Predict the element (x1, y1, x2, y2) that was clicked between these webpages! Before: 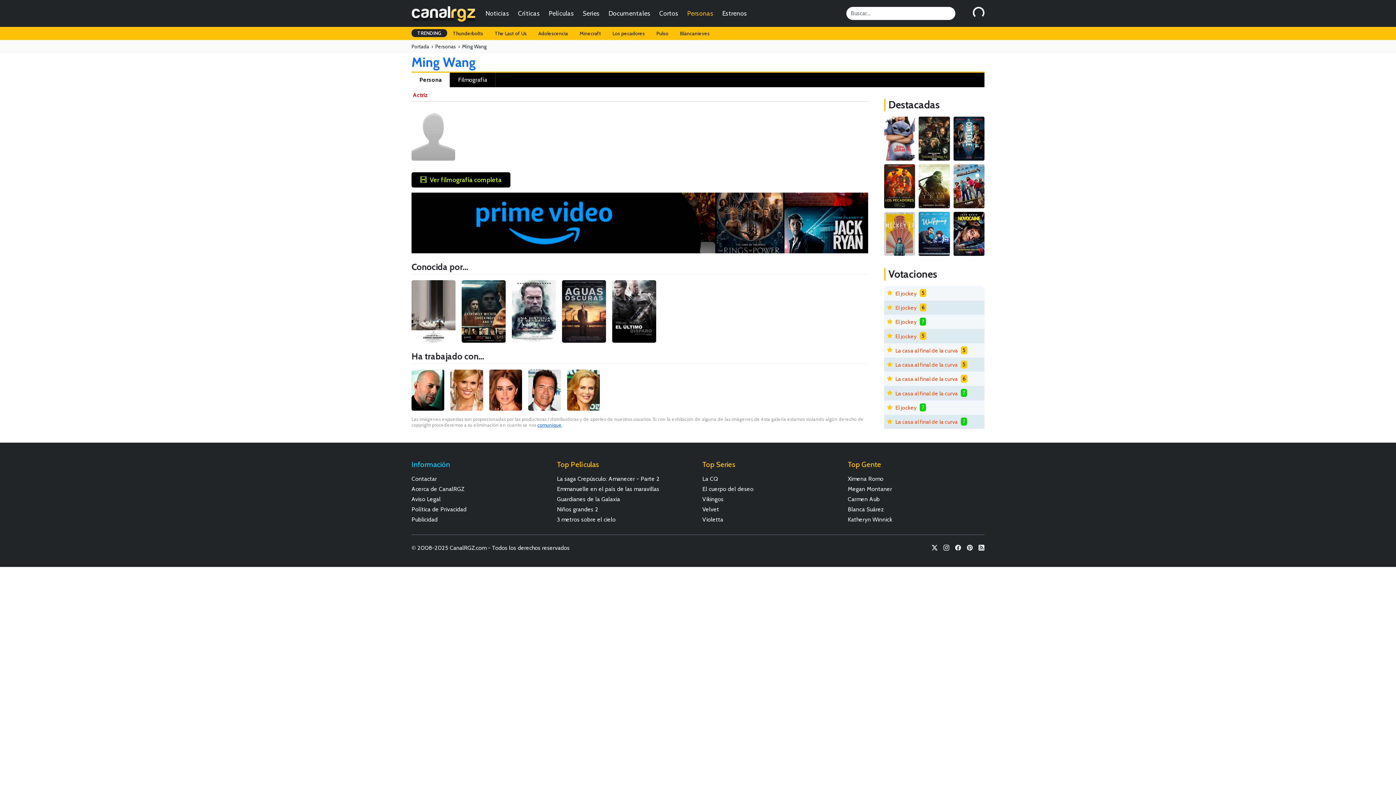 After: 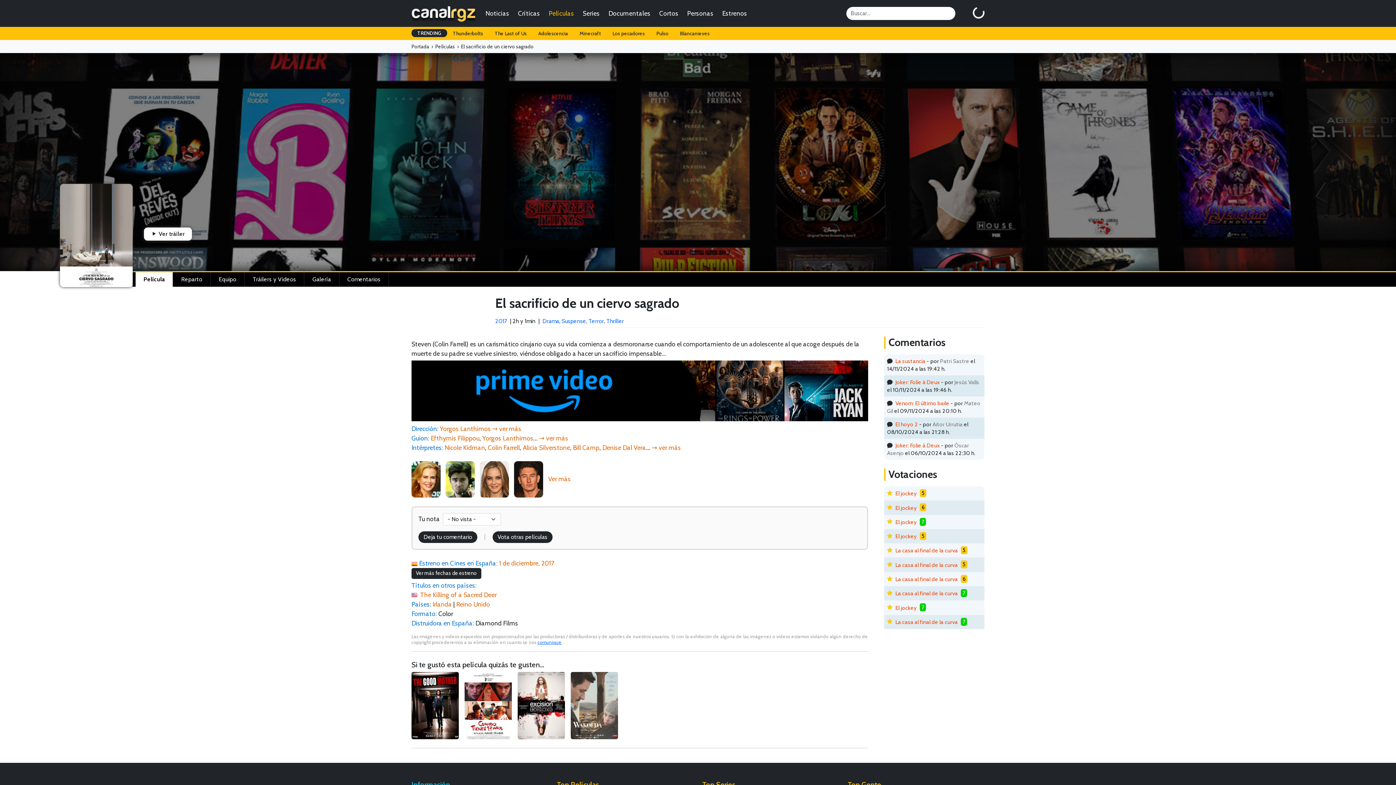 Action: bbox: (411, 307, 457, 314) label:  